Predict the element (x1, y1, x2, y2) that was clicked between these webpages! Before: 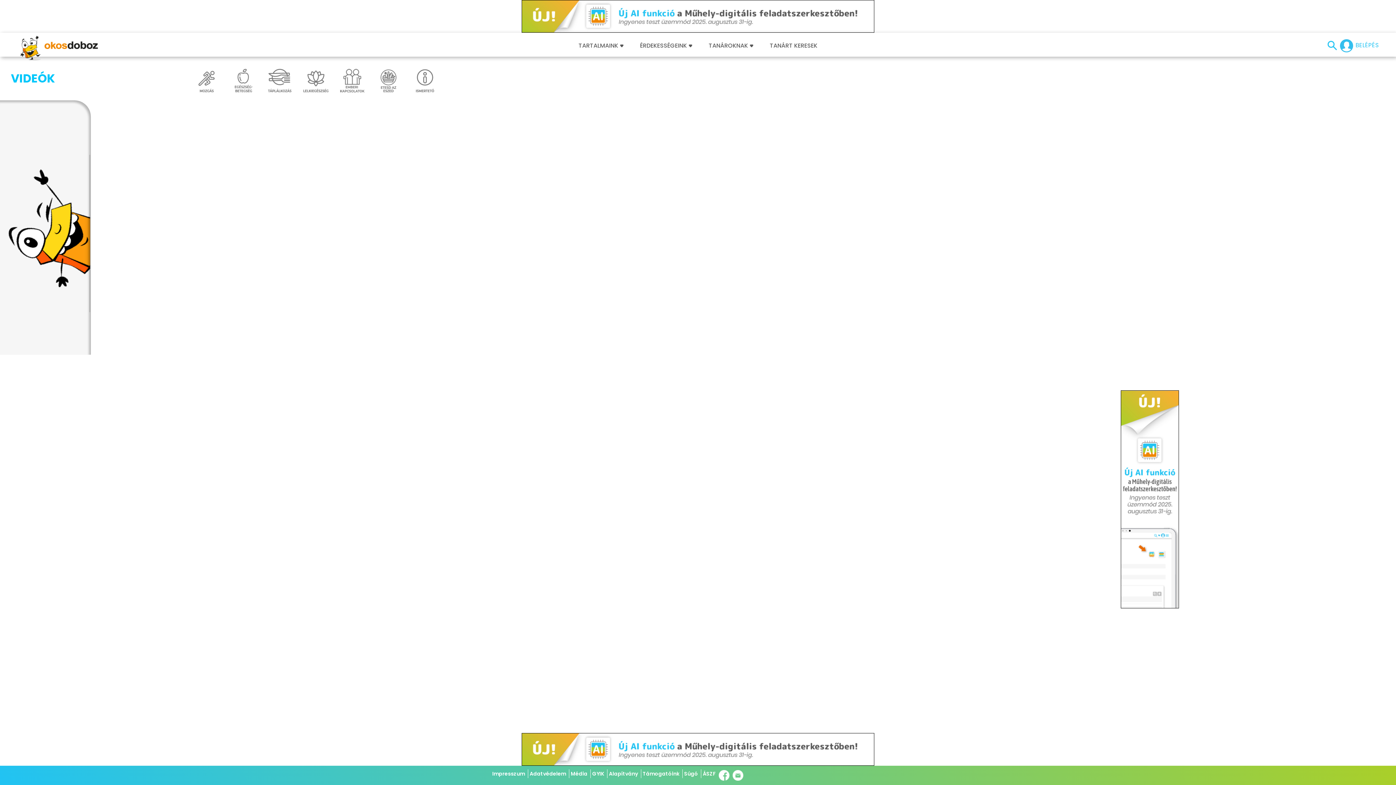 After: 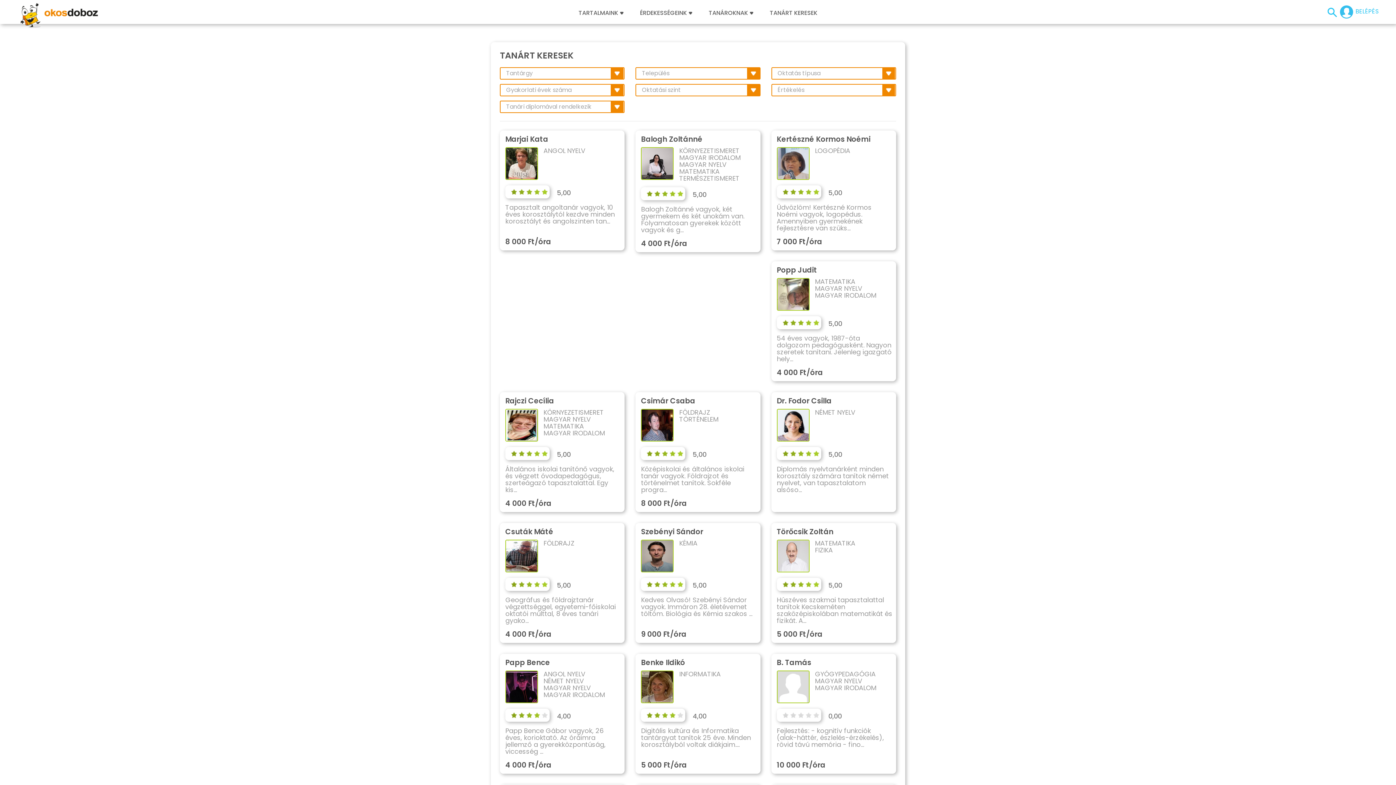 Action: bbox: (770, 42, 817, 49) label: TANÁRT KERESEK